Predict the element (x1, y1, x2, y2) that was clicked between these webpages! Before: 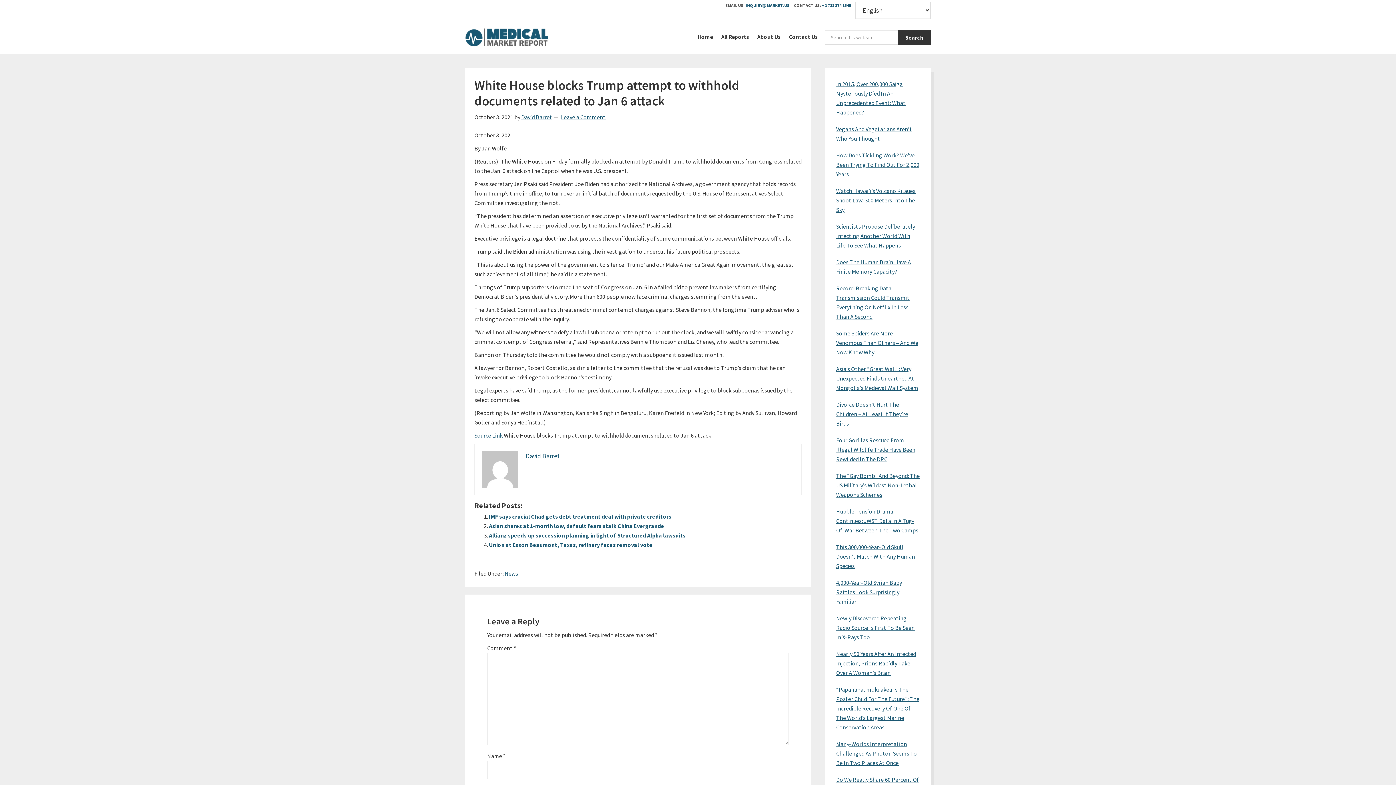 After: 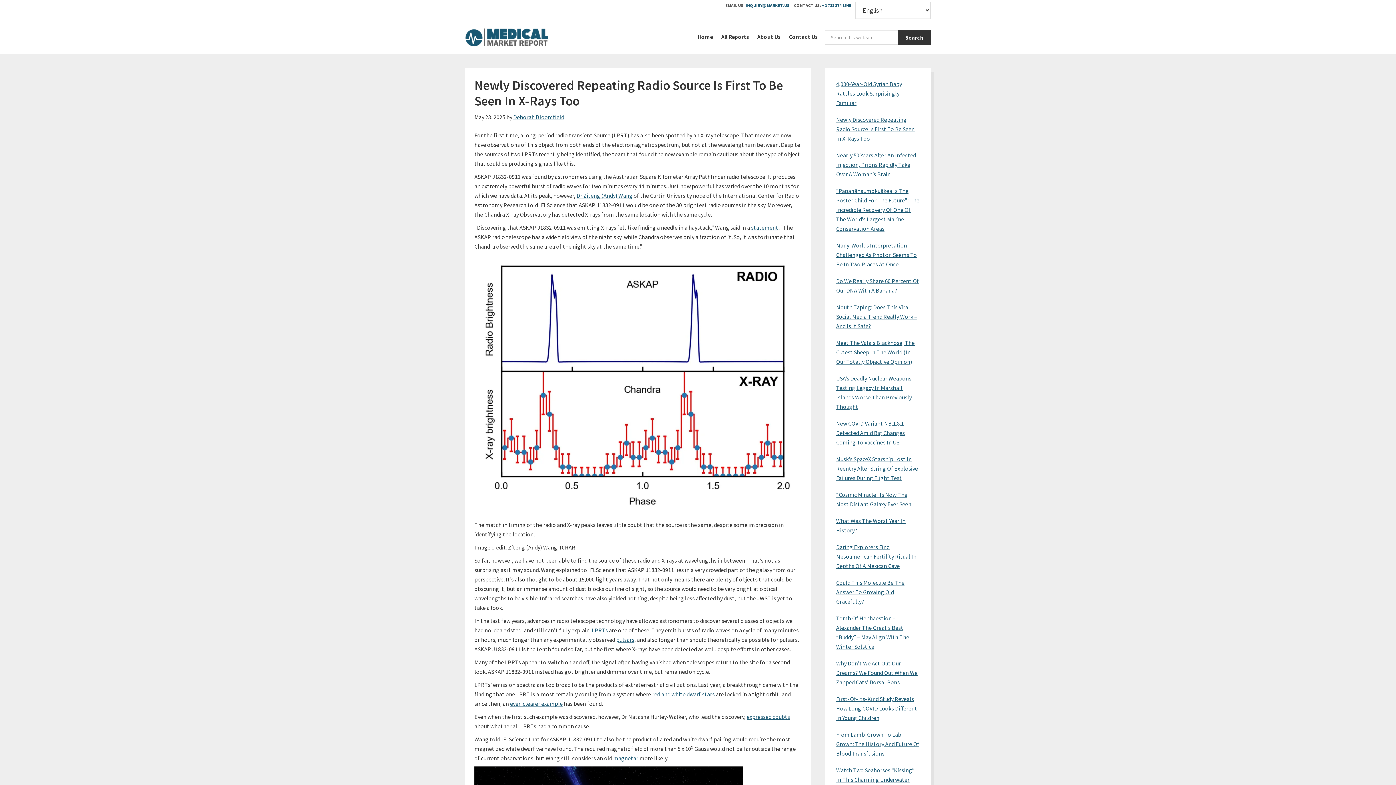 Action: label: Newly Discovered Repeating Radio Source Is First To Be Seen In X-Rays Too bbox: (836, 614, 914, 641)